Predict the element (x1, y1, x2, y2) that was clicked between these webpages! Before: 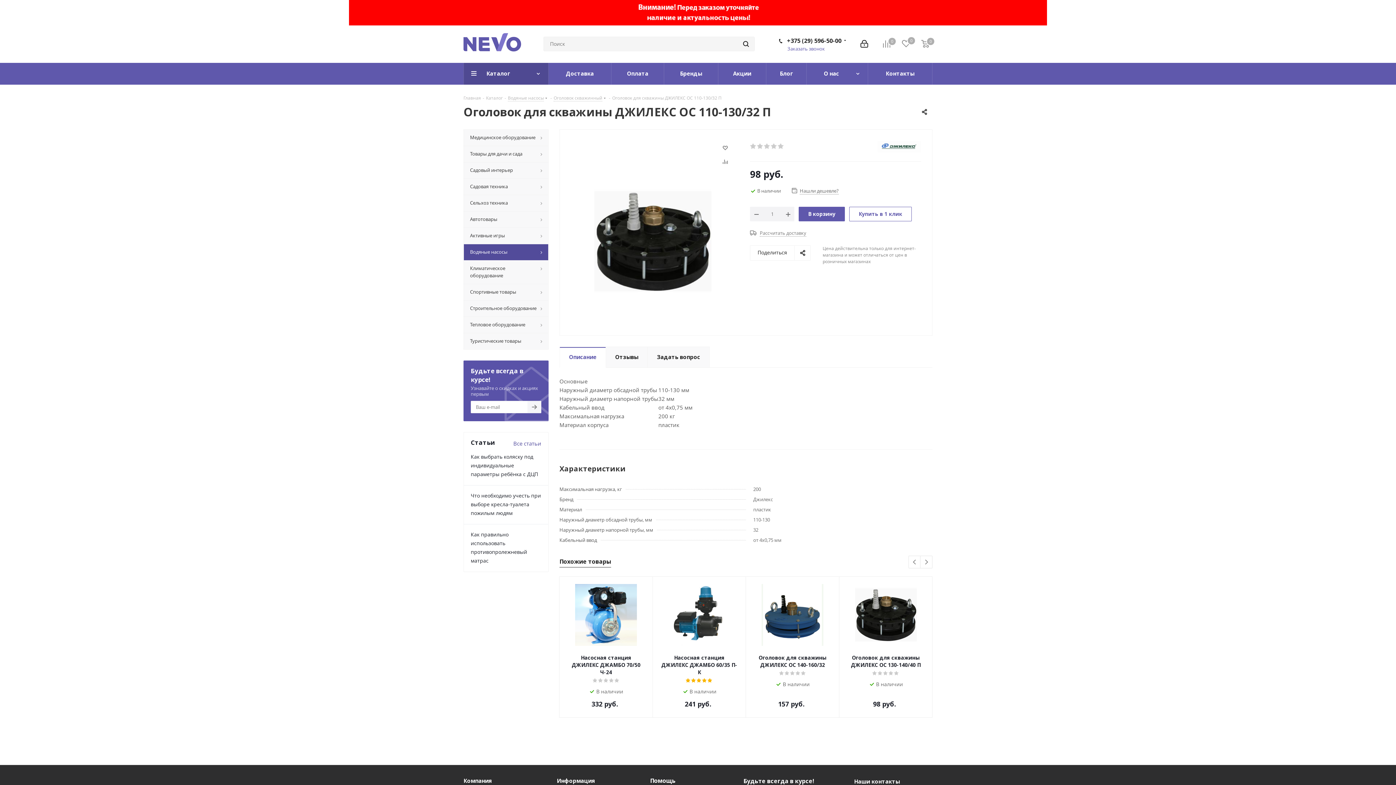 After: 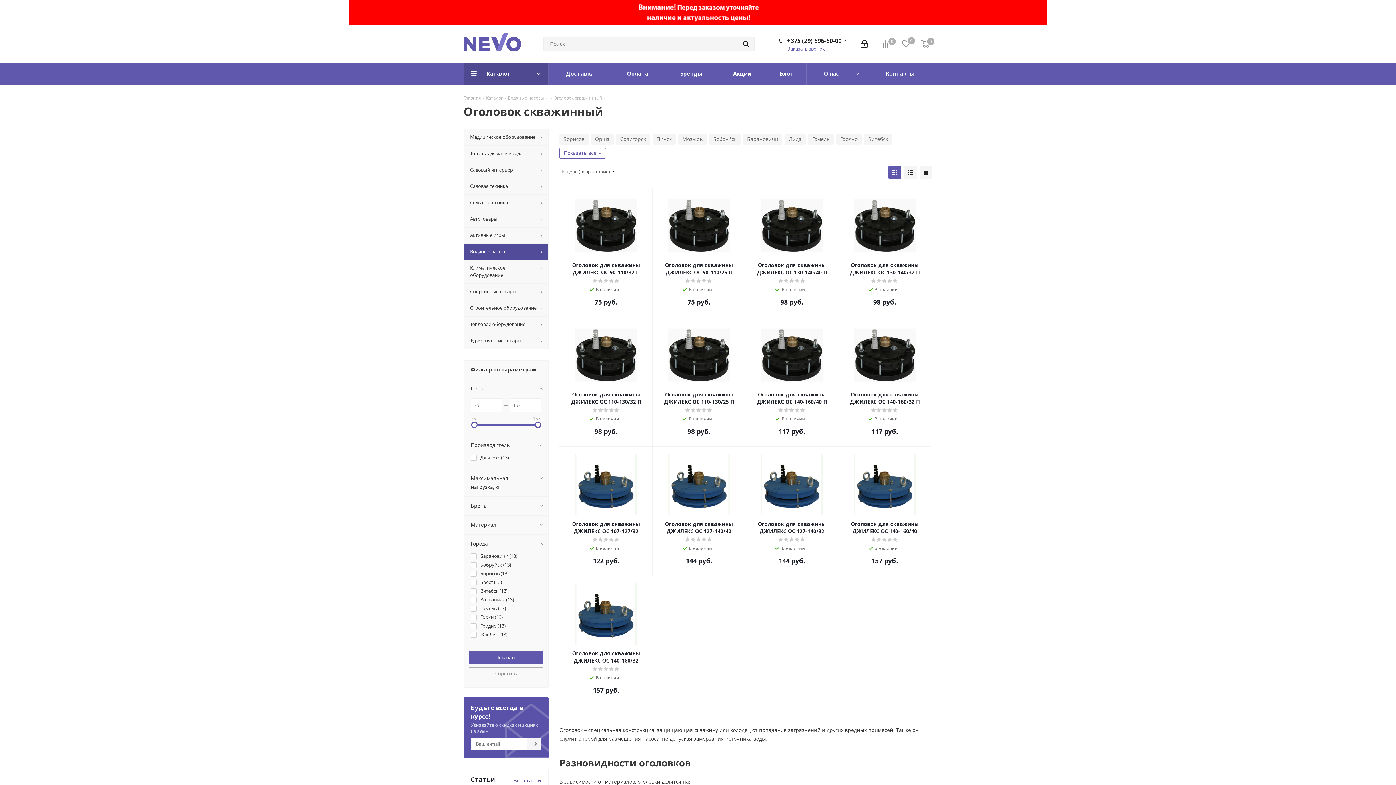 Action: bbox: (553, 94, 602, 101) label: Оголовок скважинный